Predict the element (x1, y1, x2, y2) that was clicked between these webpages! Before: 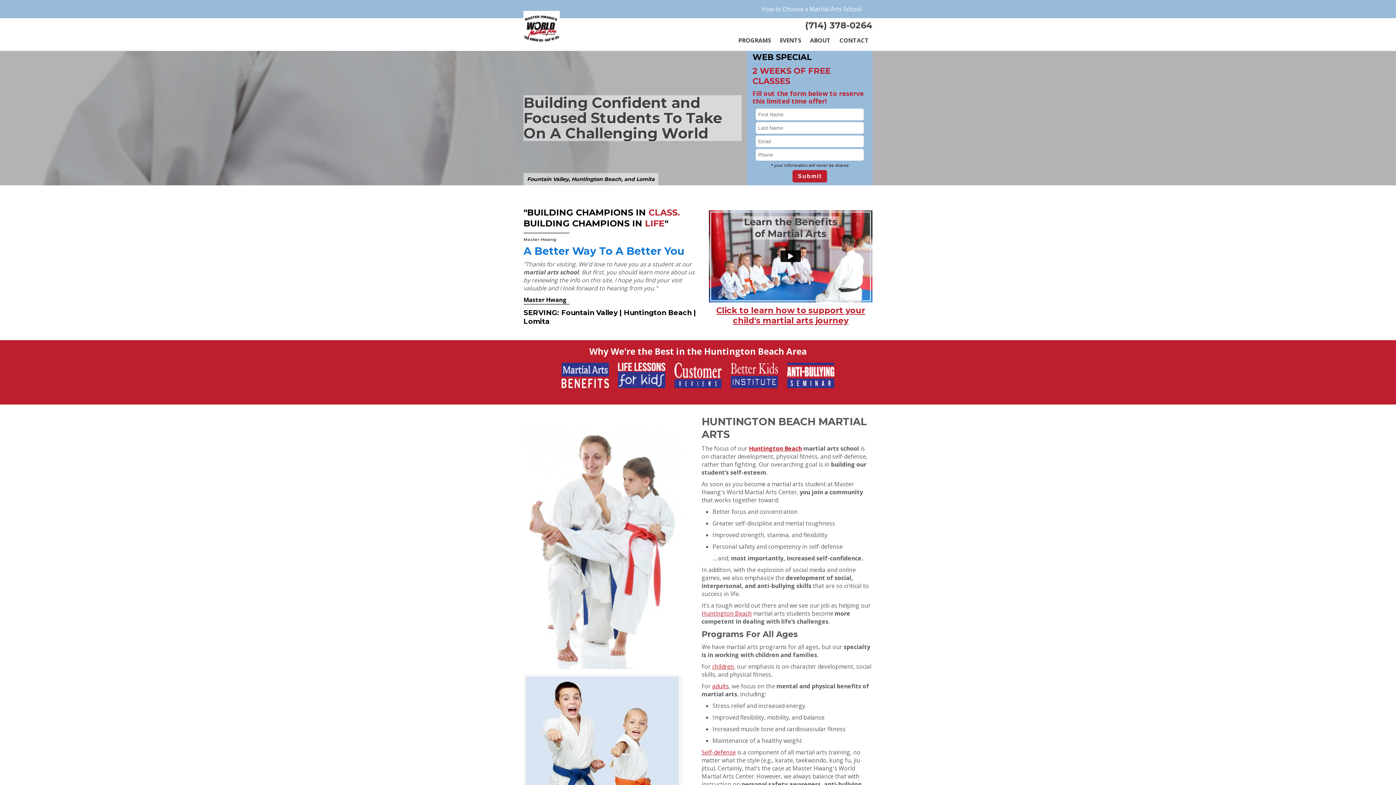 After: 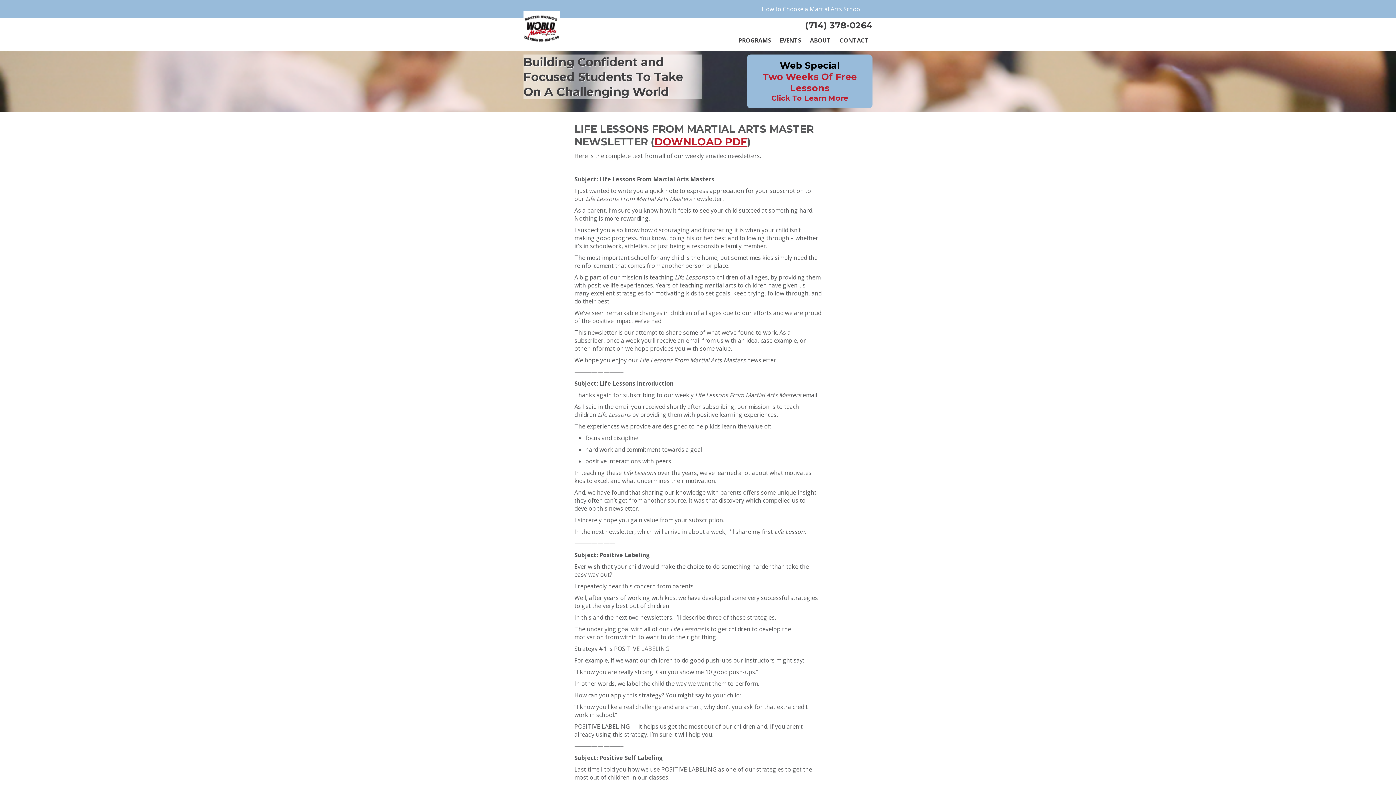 Action: bbox: (618, 382, 665, 390)